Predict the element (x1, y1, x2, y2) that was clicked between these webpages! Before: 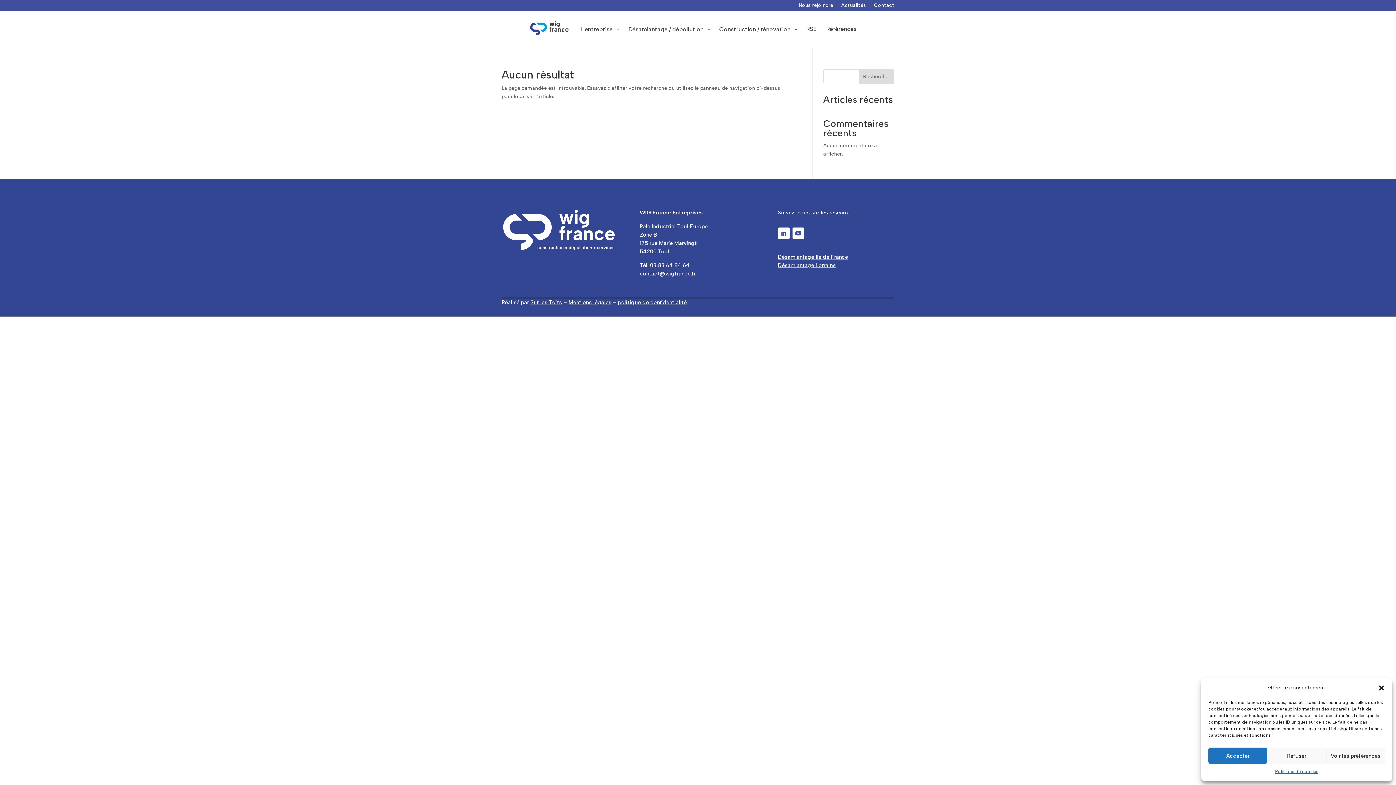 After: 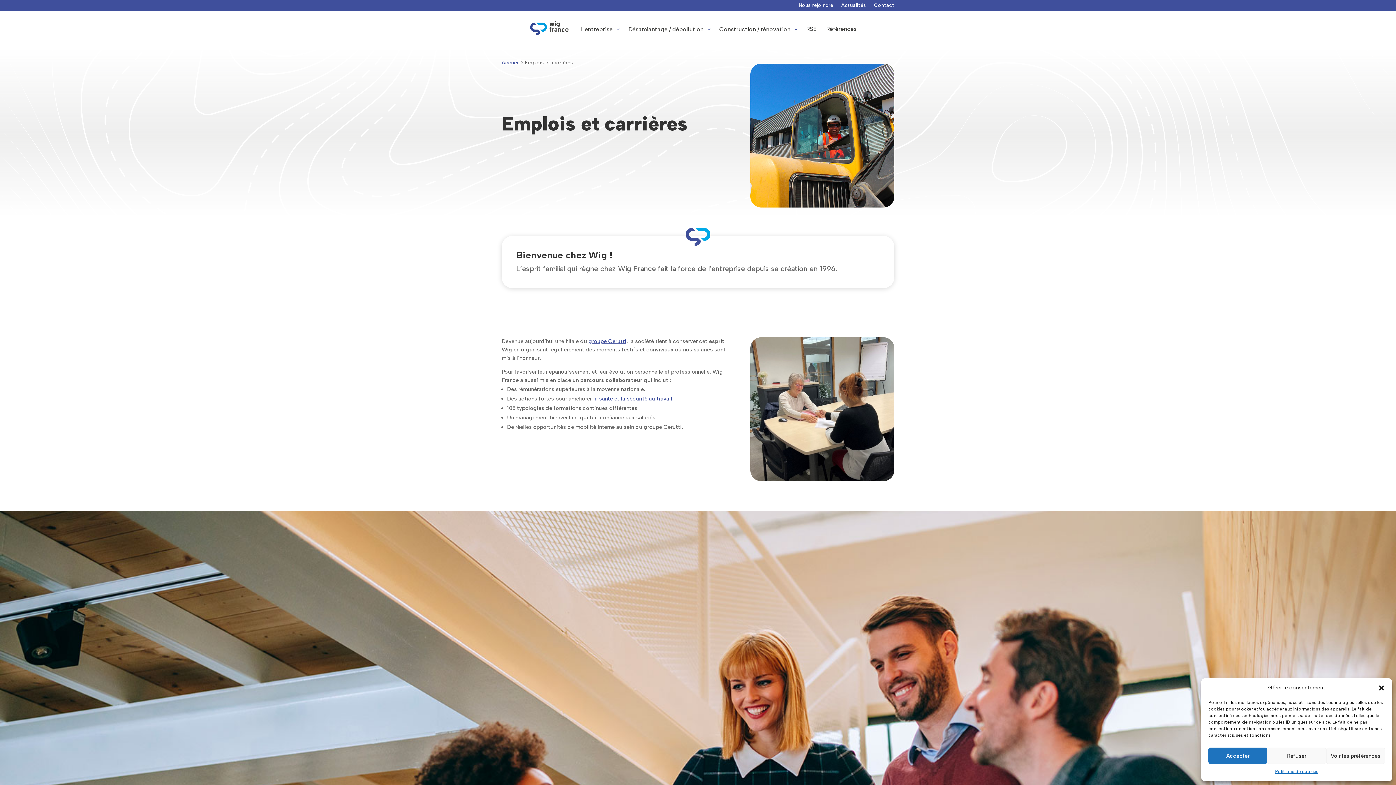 Action: label: Nous rejoindre bbox: (798, 2, 833, 10)